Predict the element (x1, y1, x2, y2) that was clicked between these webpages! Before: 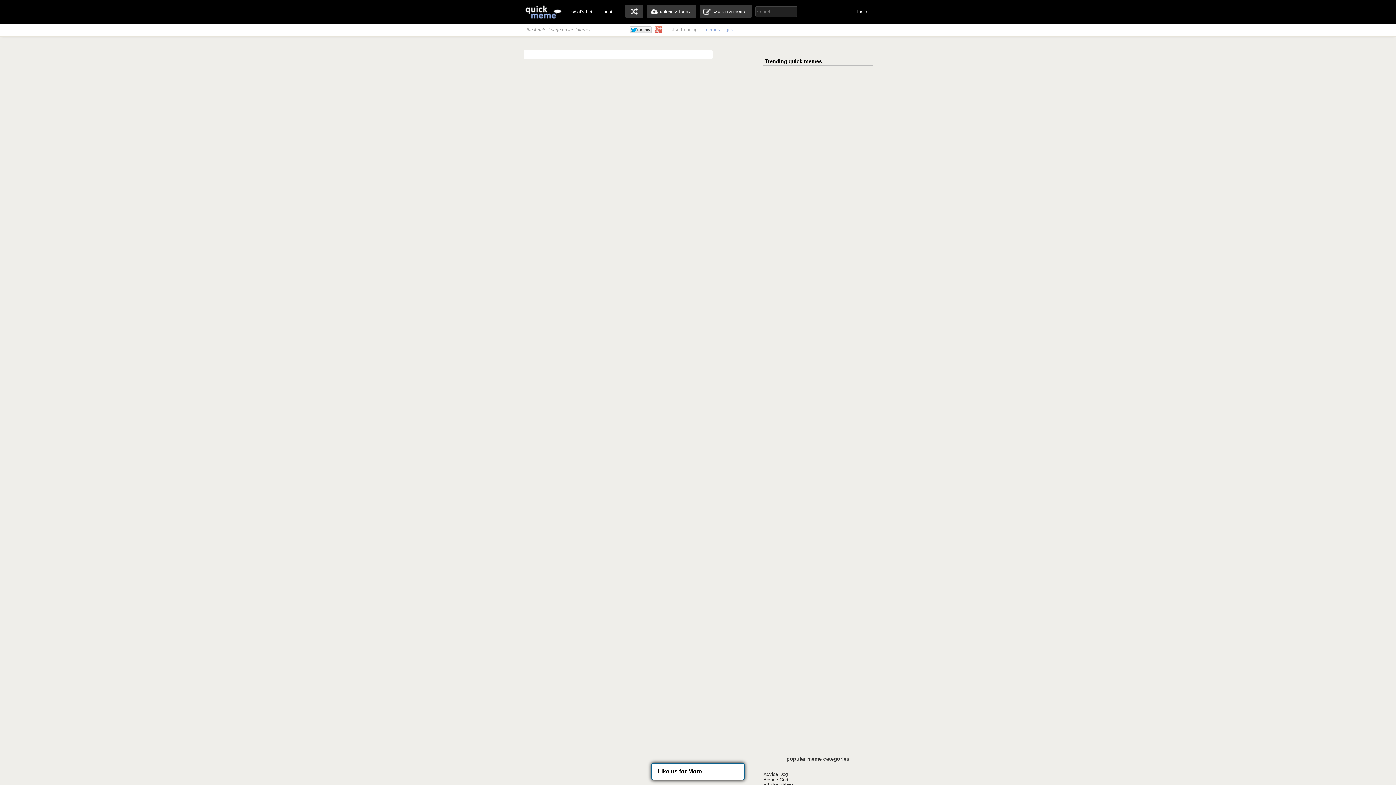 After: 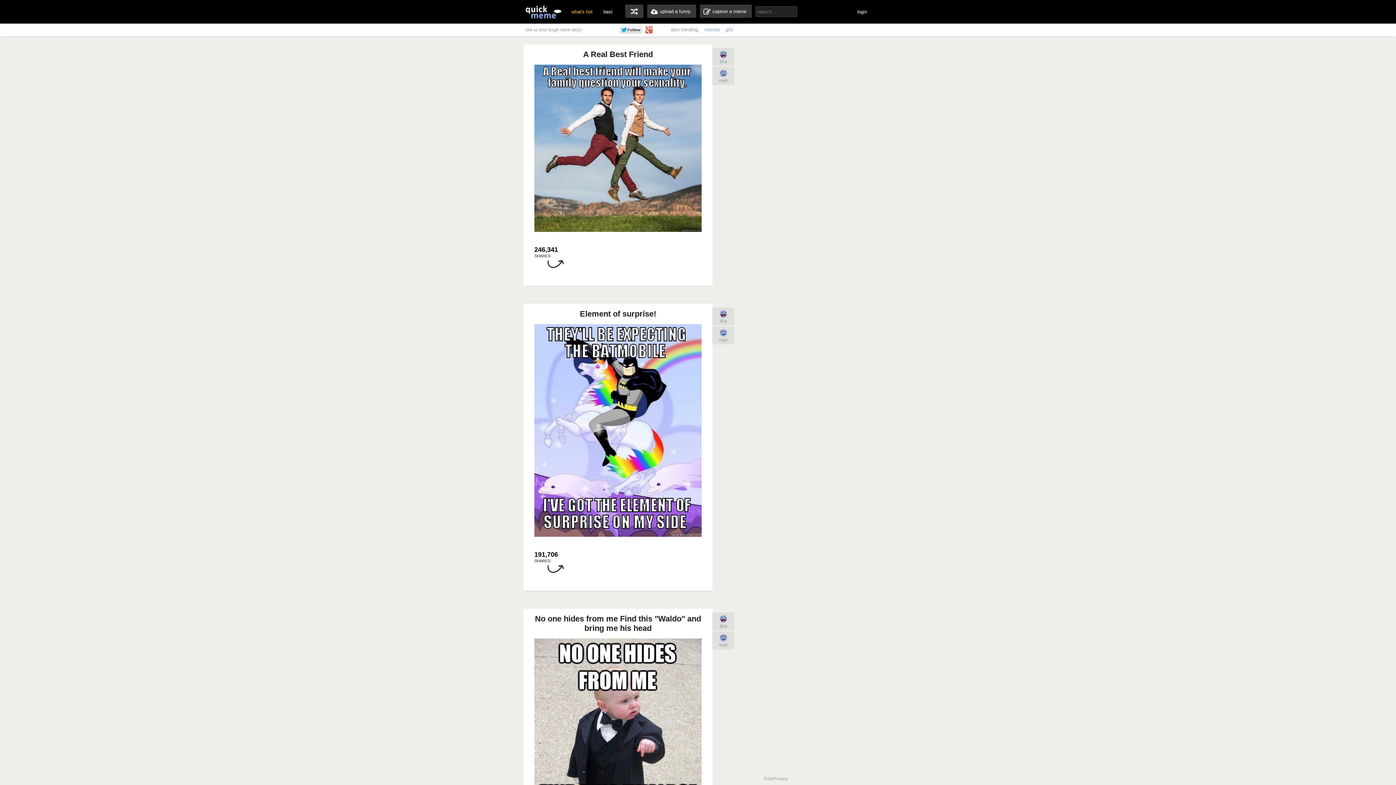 Action: bbox: (700, 4, 752, 17) label: caption a meme